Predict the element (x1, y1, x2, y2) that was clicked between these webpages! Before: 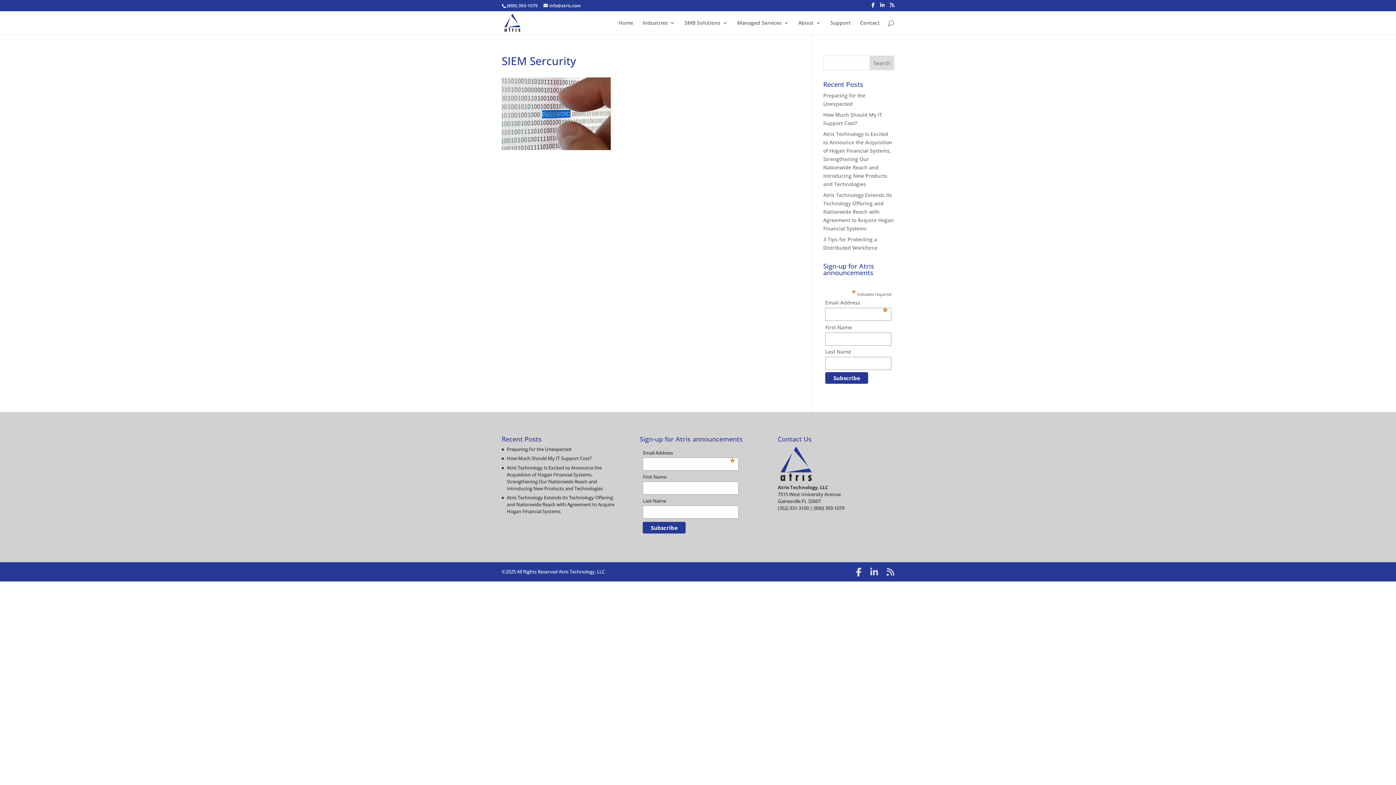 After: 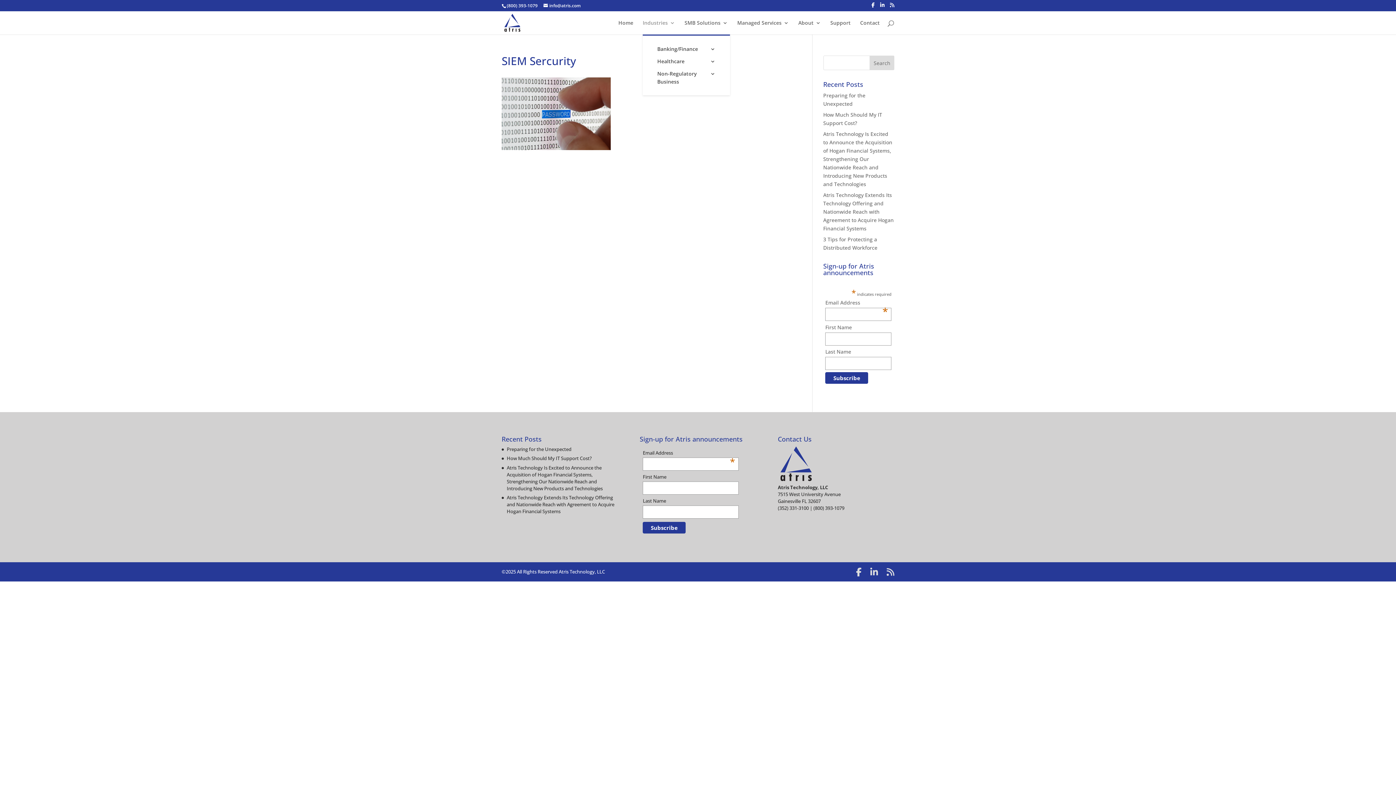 Action: label: Industries bbox: (642, 20, 675, 34)